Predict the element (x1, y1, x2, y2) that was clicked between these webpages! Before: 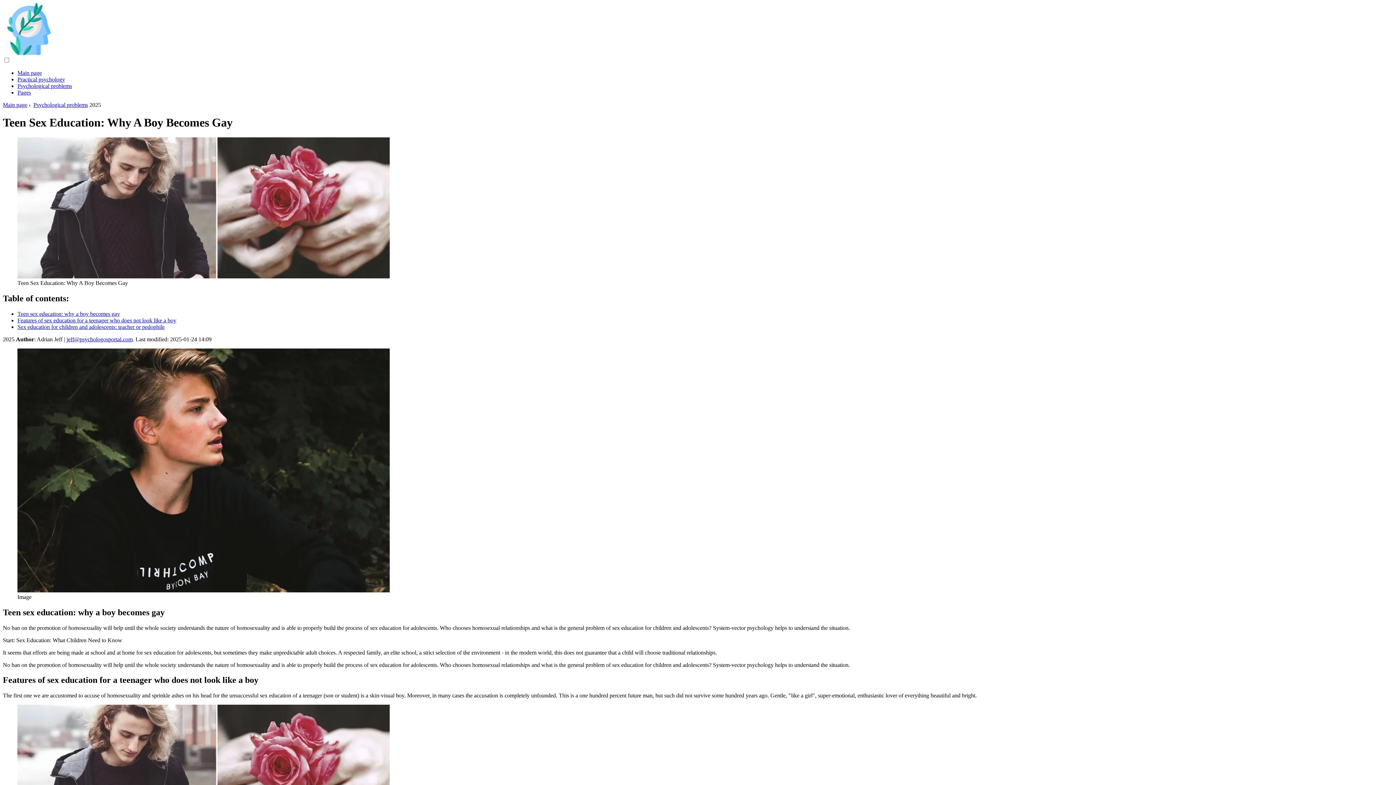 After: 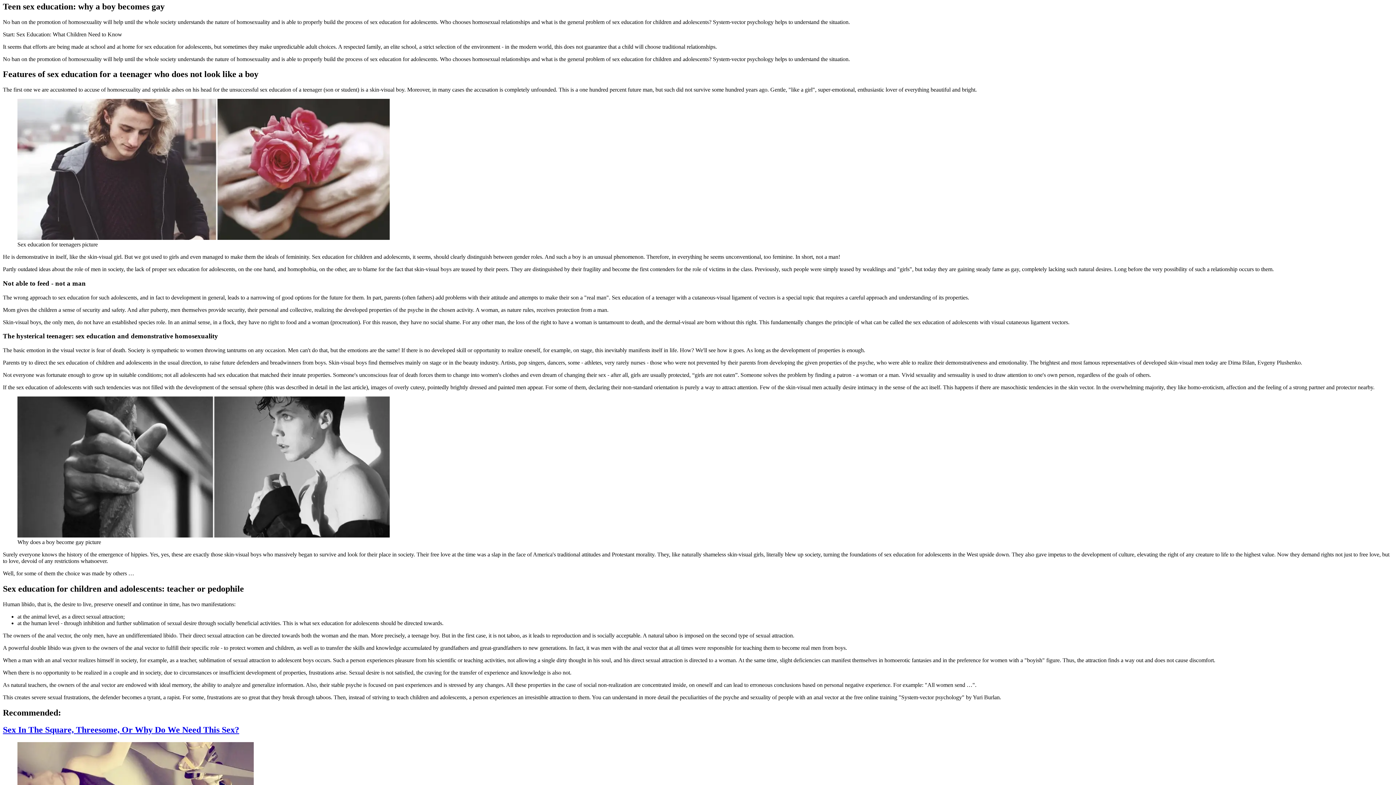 Action: label: Teen sex education: why a boy becomes gay bbox: (17, 310, 120, 316)